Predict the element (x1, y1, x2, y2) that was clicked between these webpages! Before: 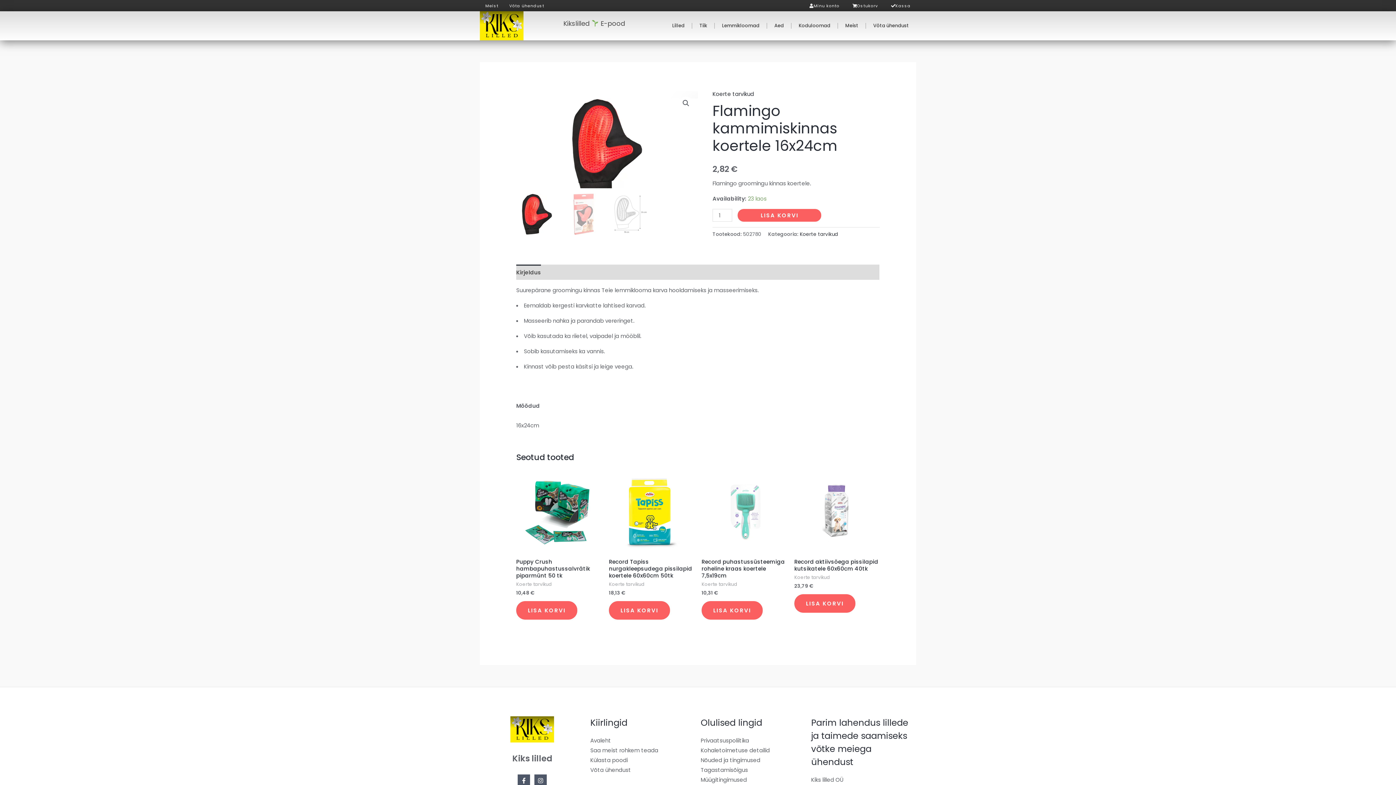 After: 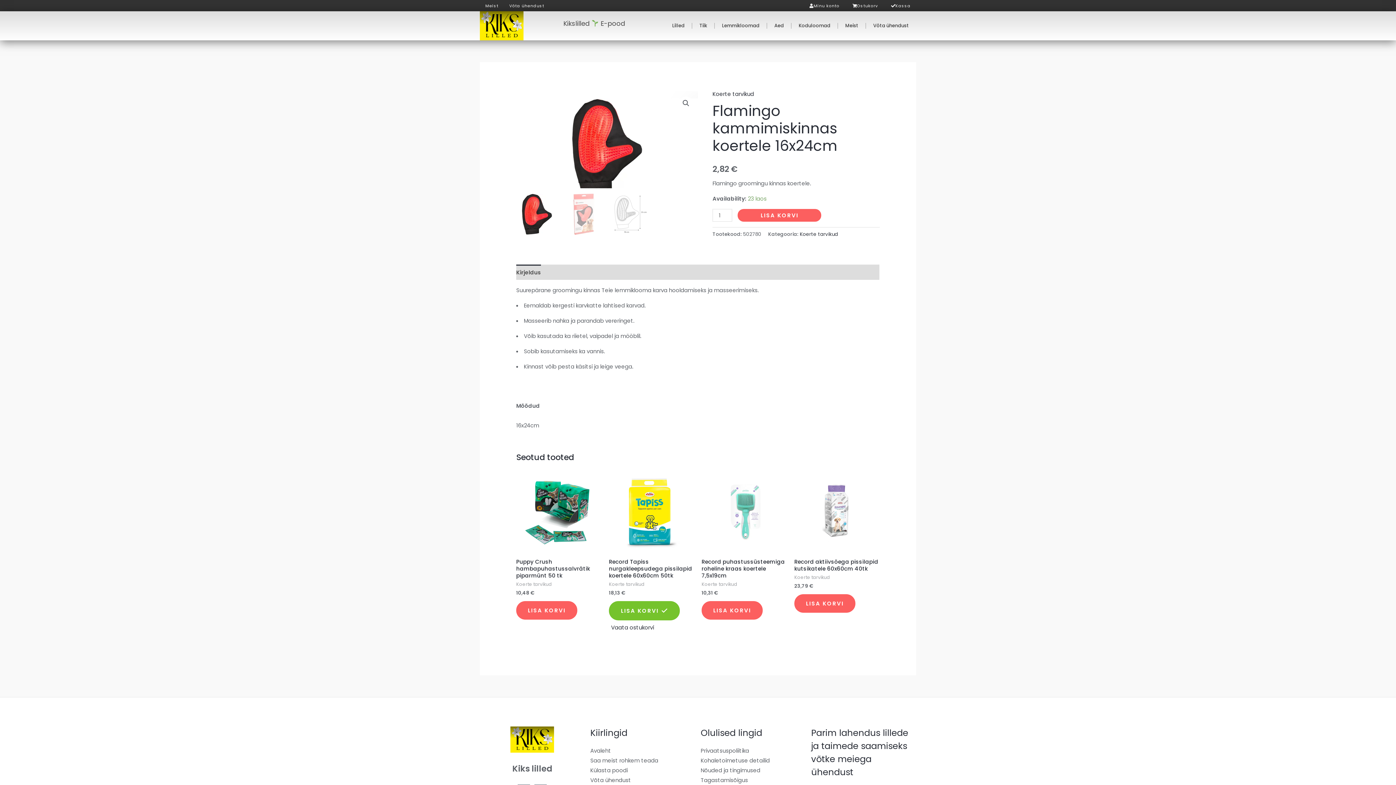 Action: bbox: (609, 601, 670, 619) label: Add to cart: “Record Tapiss nurgakleepsudega pissilapid koertele 60x60cm 50tk”